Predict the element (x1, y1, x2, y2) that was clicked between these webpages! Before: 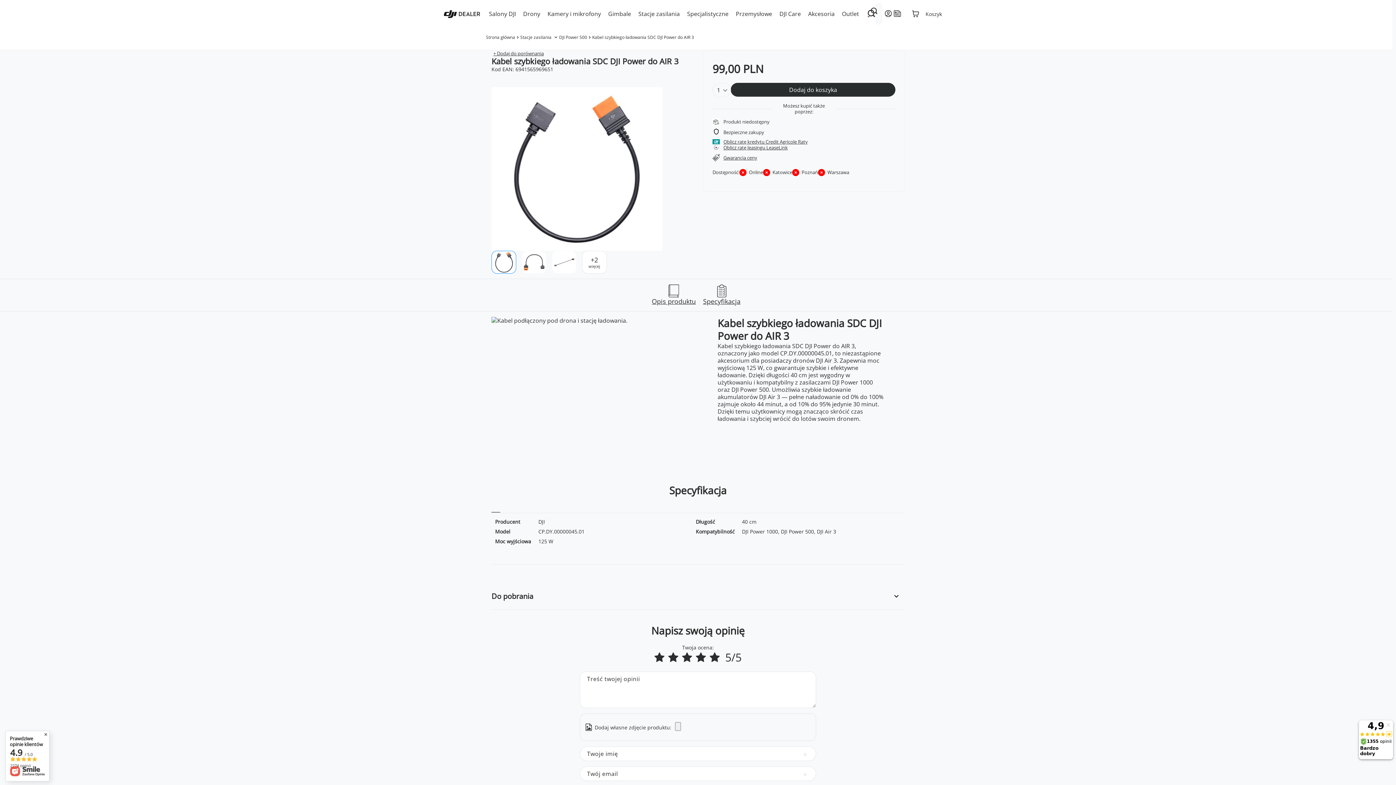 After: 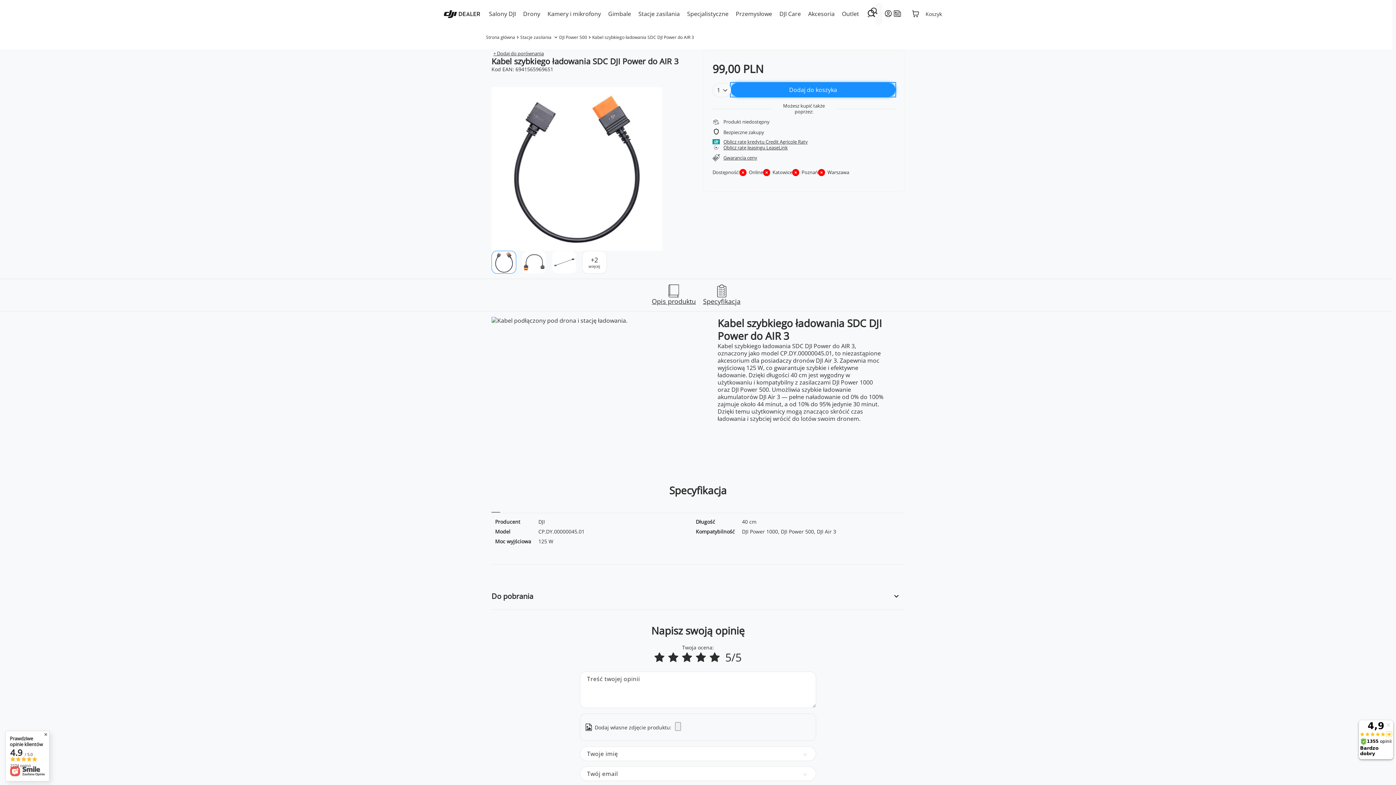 Action: bbox: (731, 82, 895, 96) label: Dodaj do koszyka